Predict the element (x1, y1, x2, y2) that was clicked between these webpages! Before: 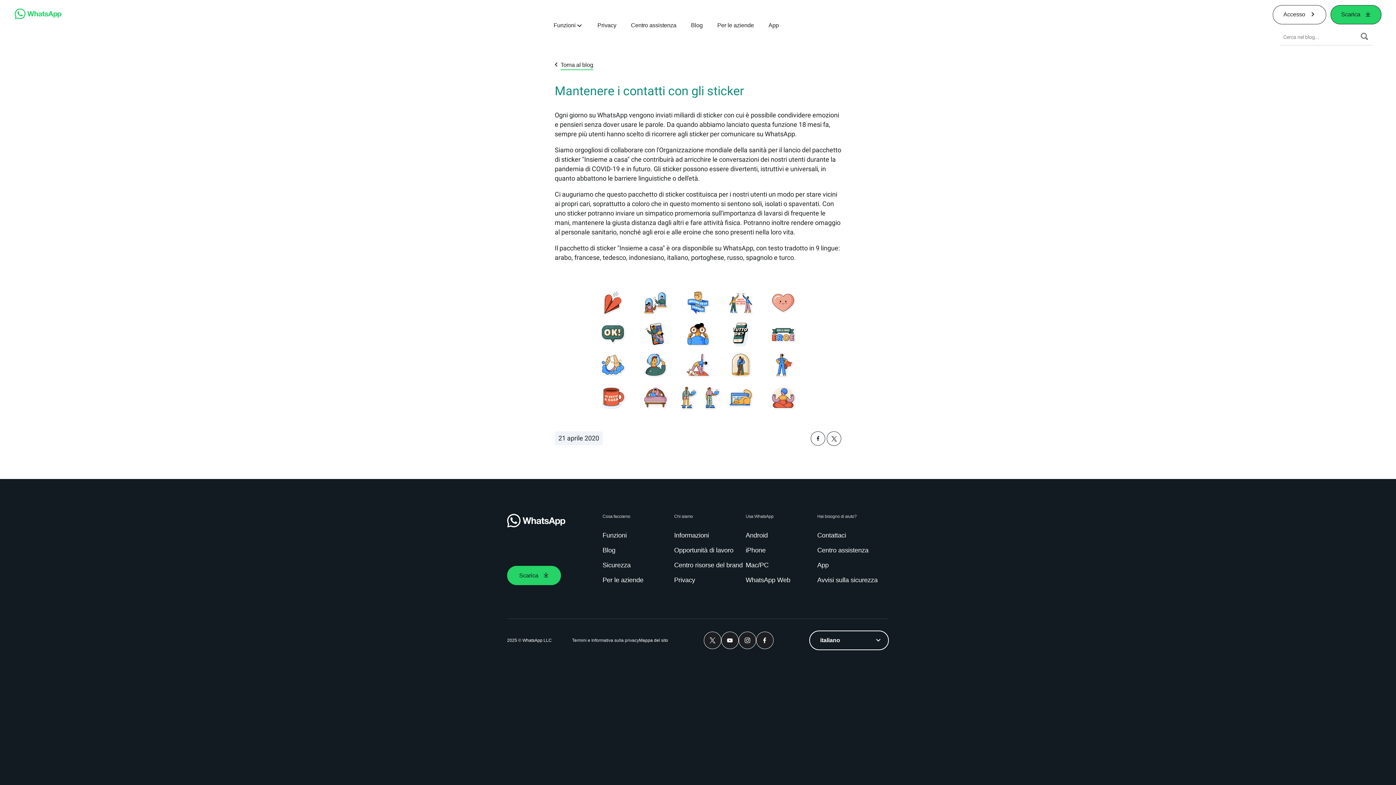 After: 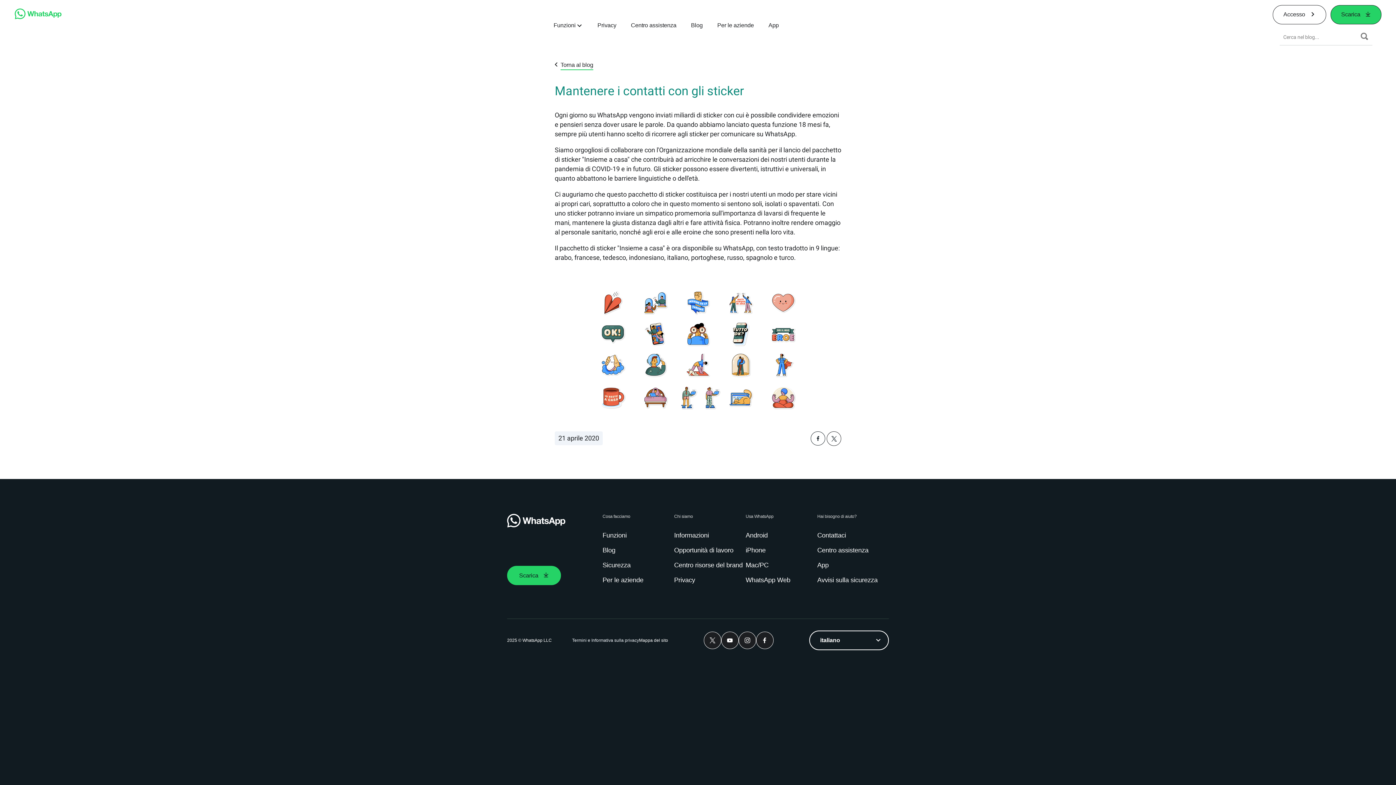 Action: bbox: (756, 632, 773, 649) label: Facebook